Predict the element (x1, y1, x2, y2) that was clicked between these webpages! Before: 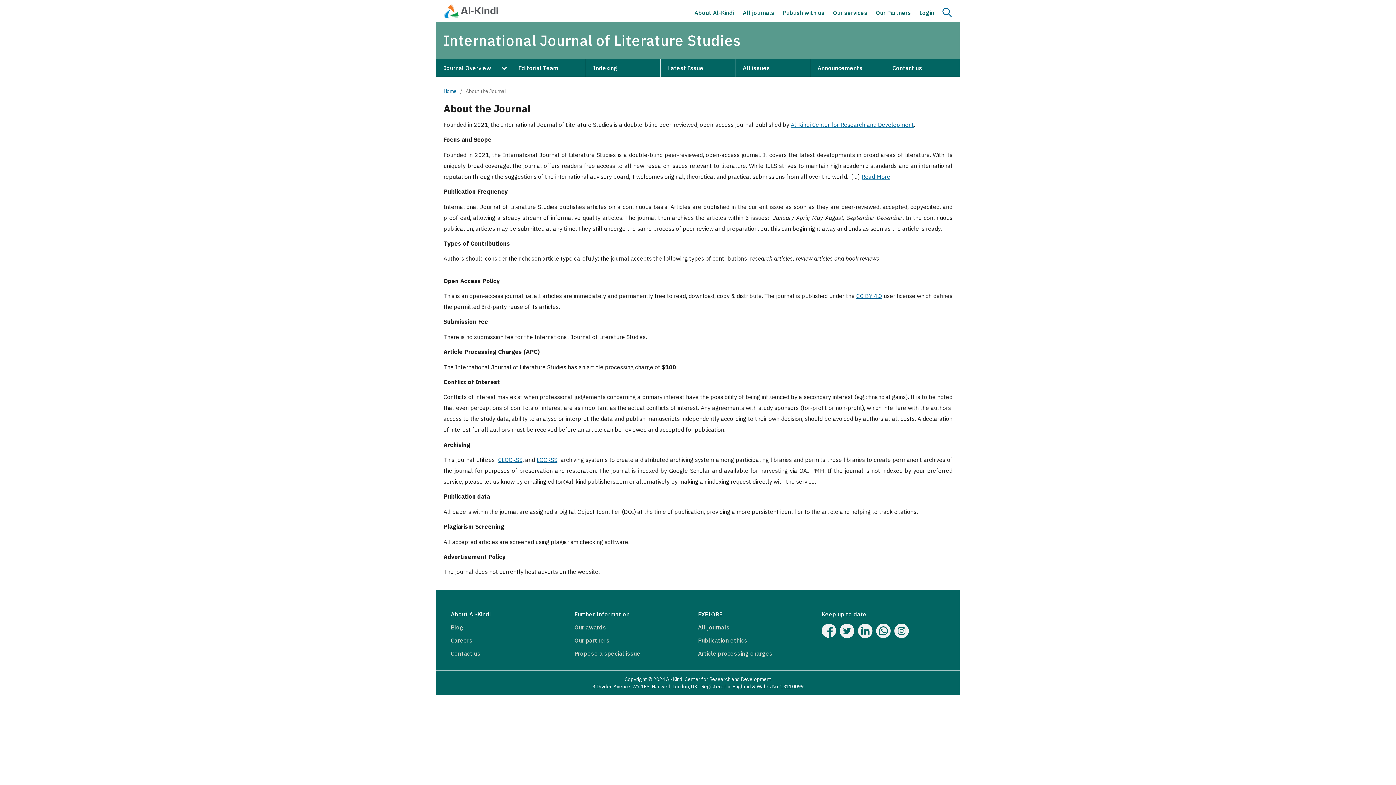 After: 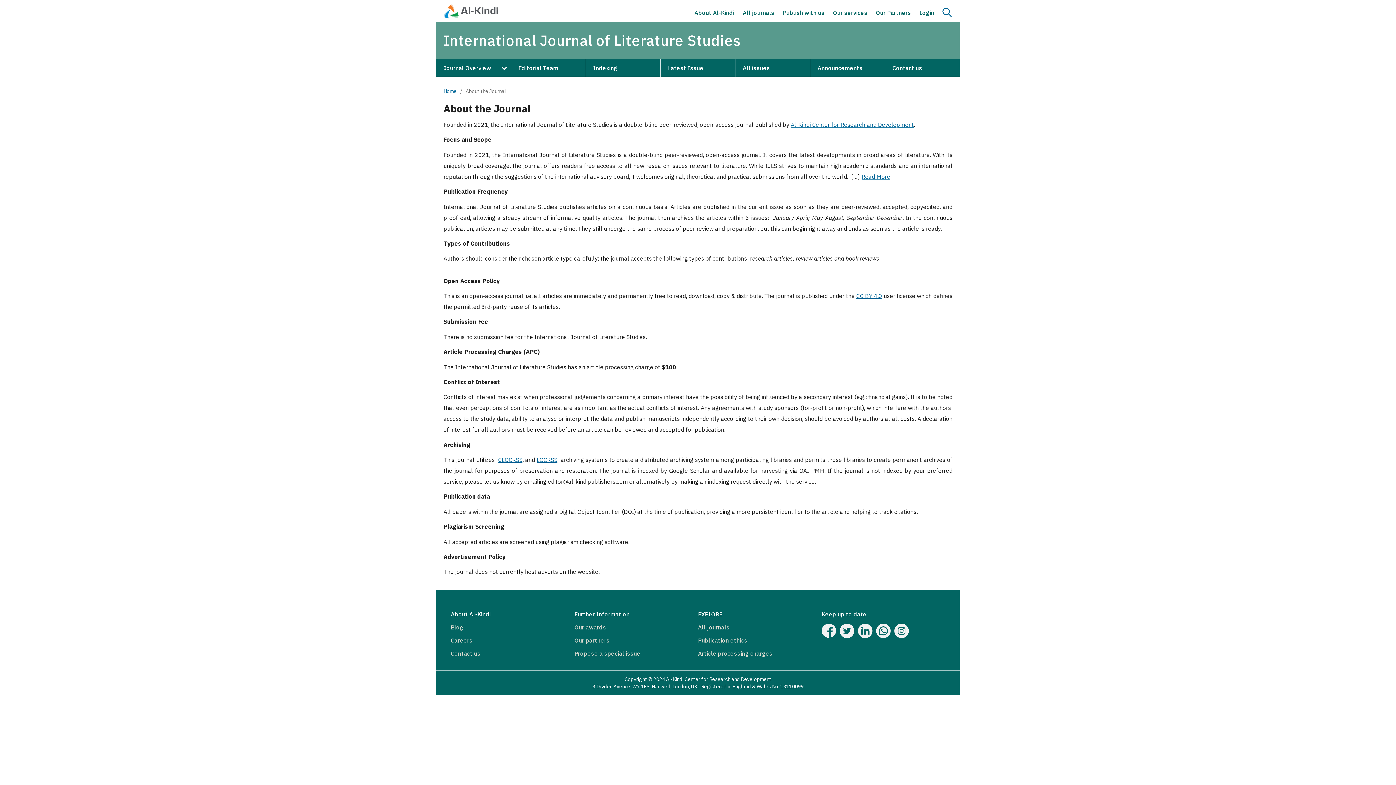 Action: bbox: (821, 633, 836, 639)